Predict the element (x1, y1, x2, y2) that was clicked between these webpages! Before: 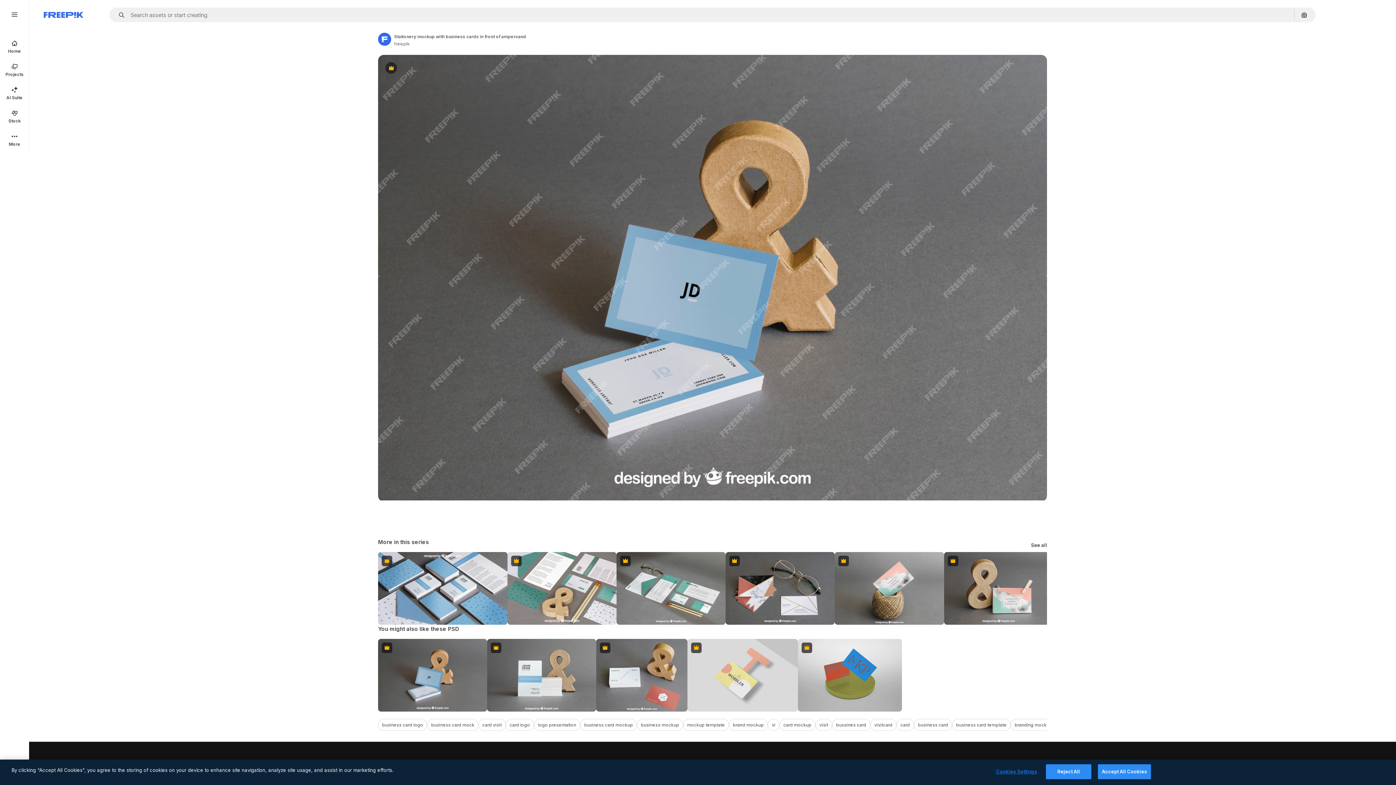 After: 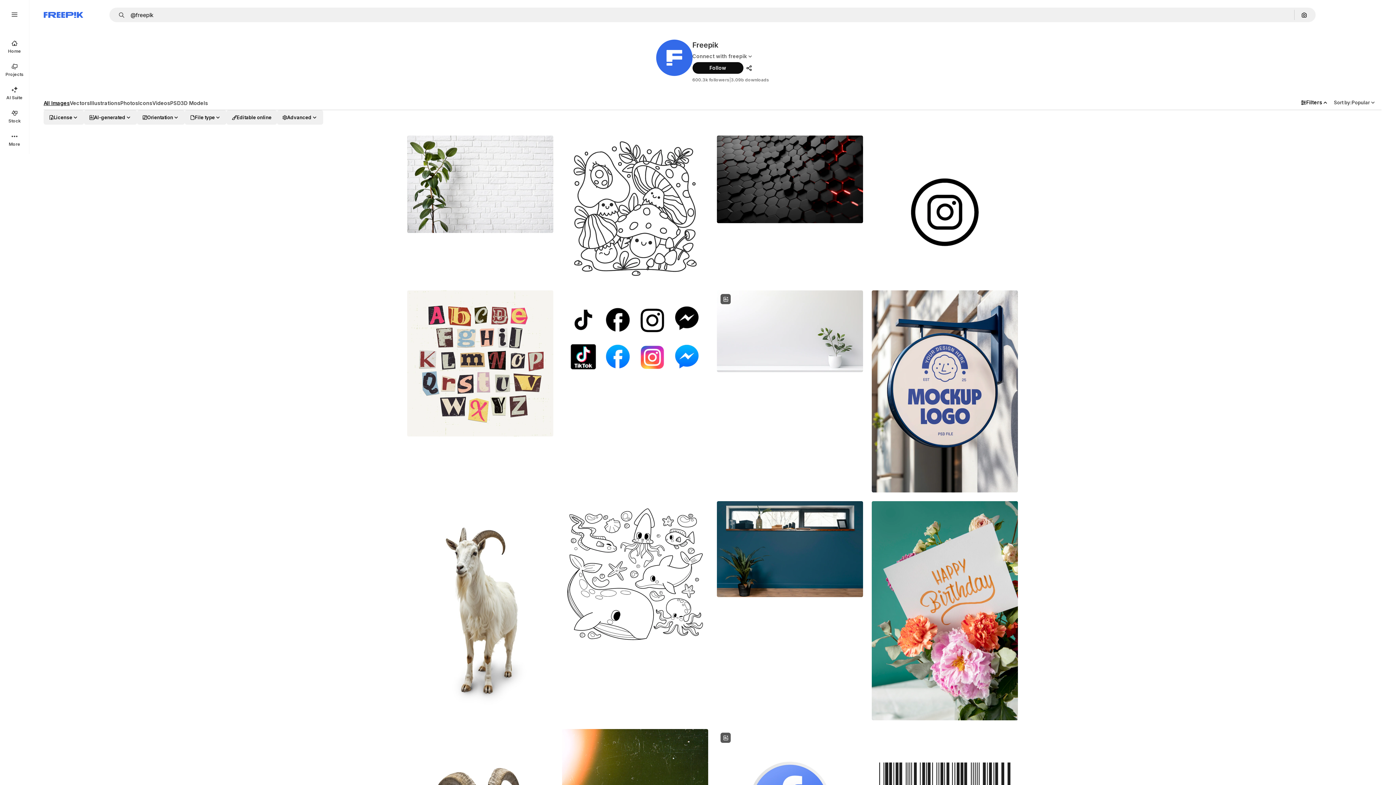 Action: label: Link to the author's page bbox: (394, 40, 409, 47)